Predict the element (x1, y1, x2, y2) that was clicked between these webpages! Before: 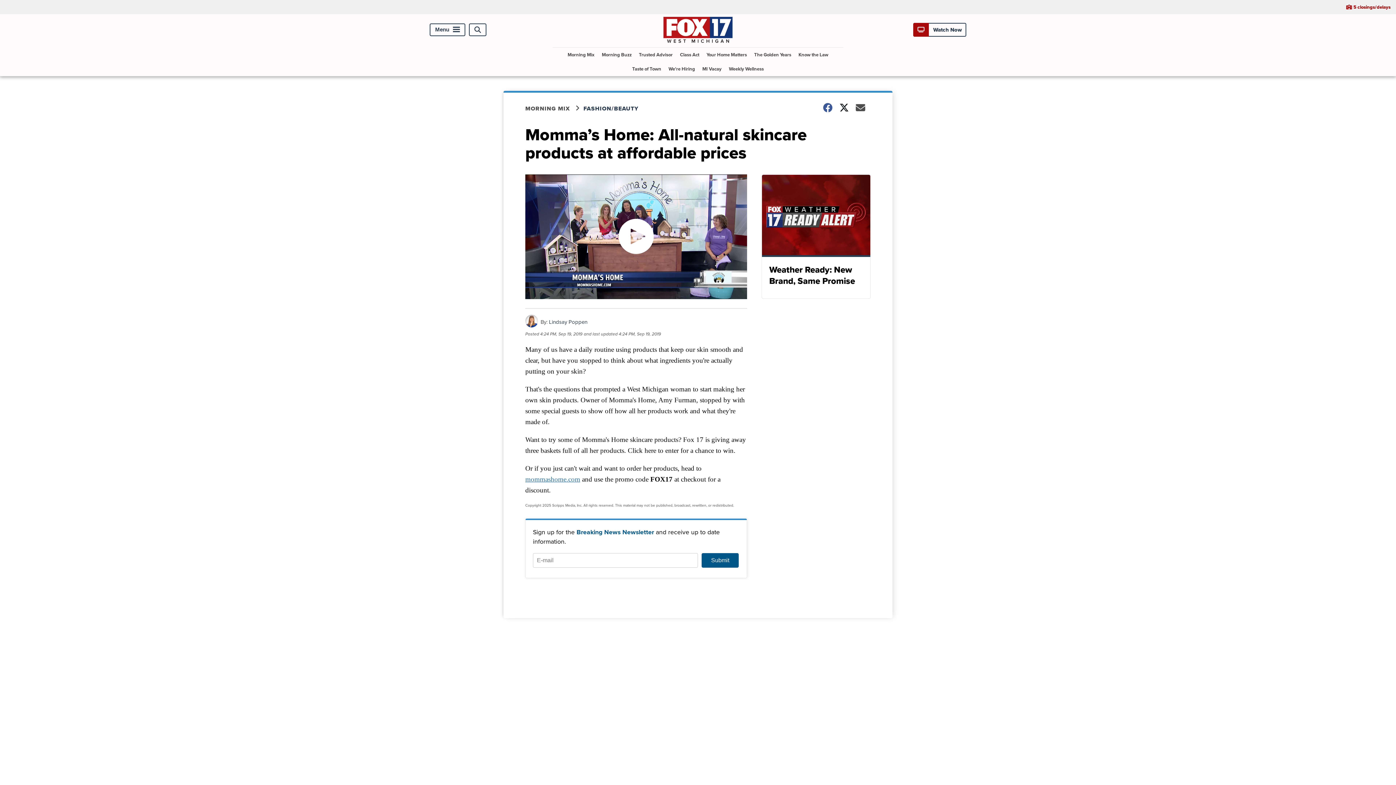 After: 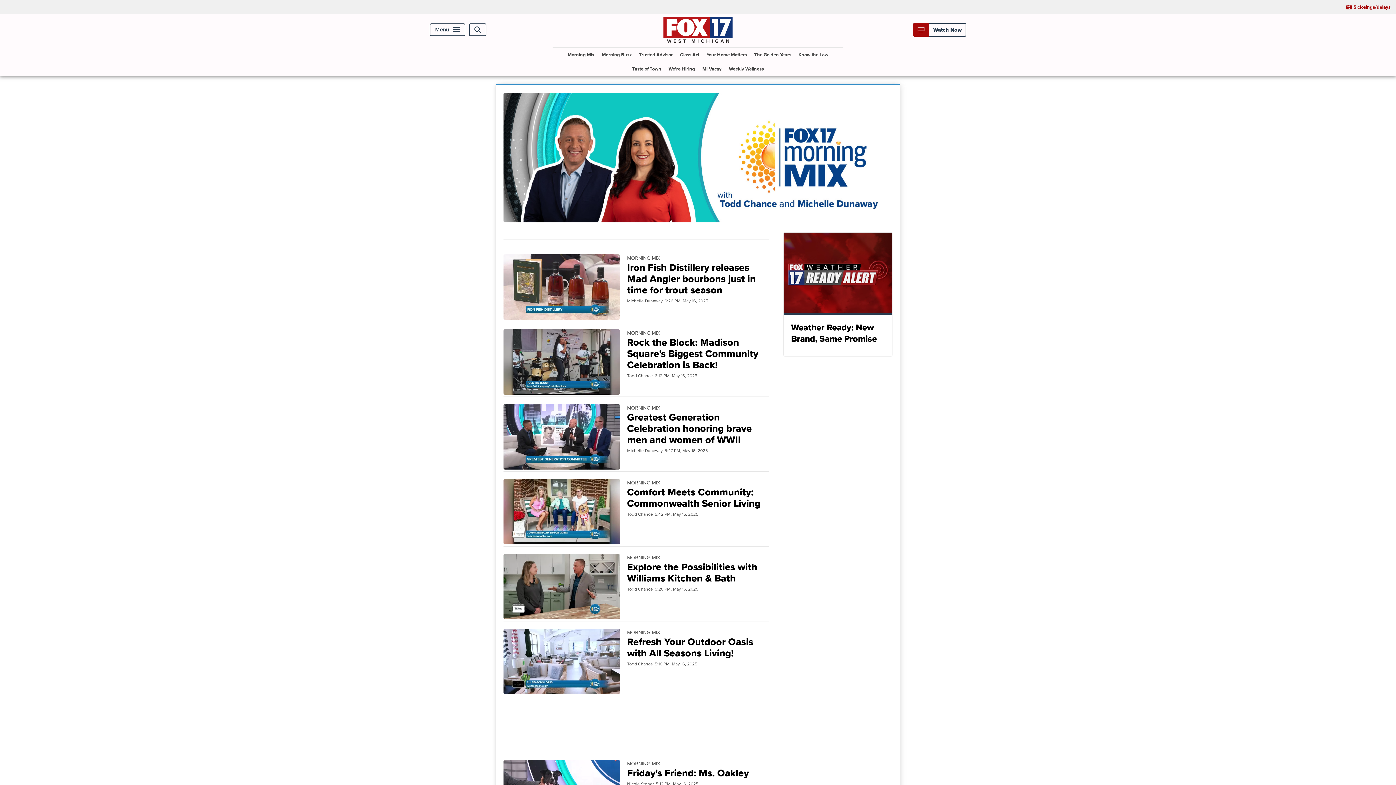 Action: bbox: (525, 104, 583, 112) label: MORNING MIX